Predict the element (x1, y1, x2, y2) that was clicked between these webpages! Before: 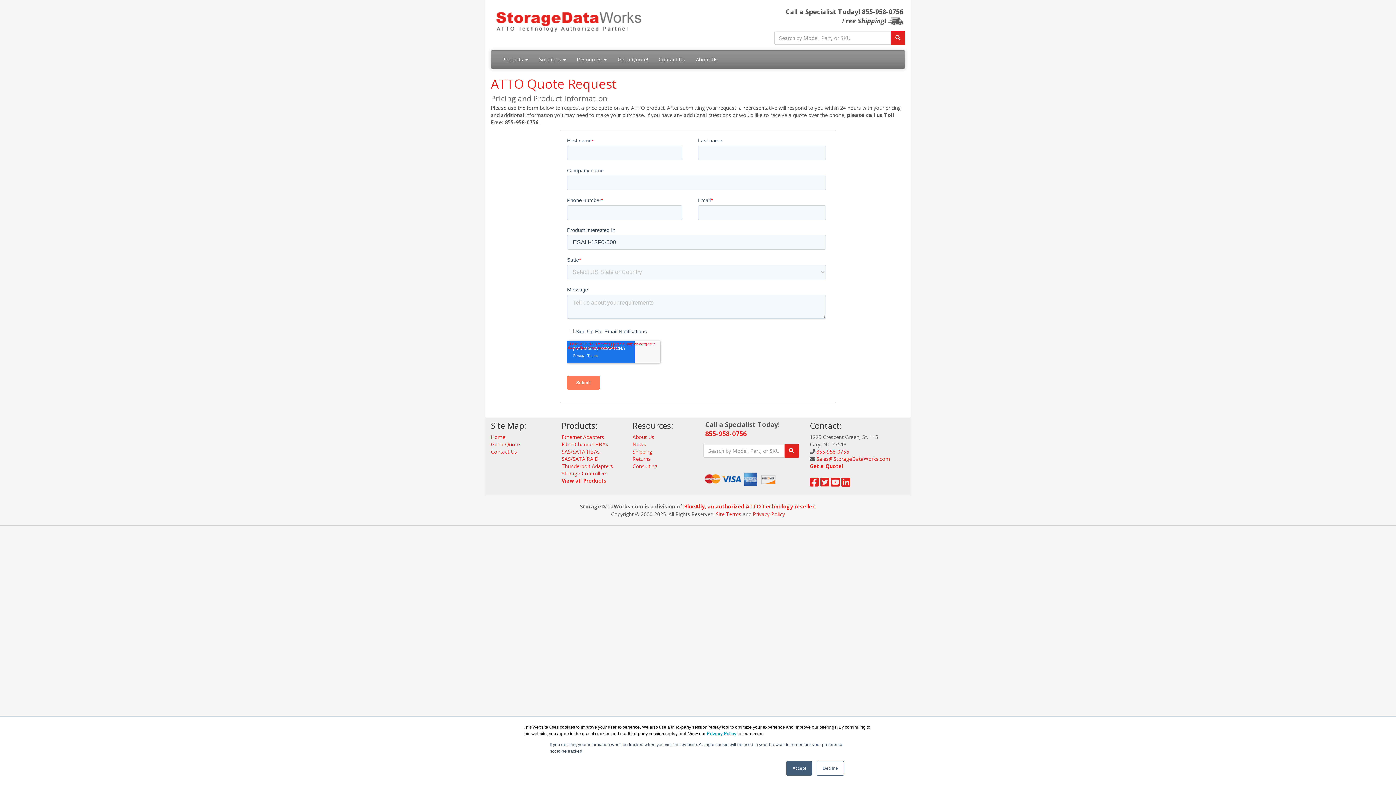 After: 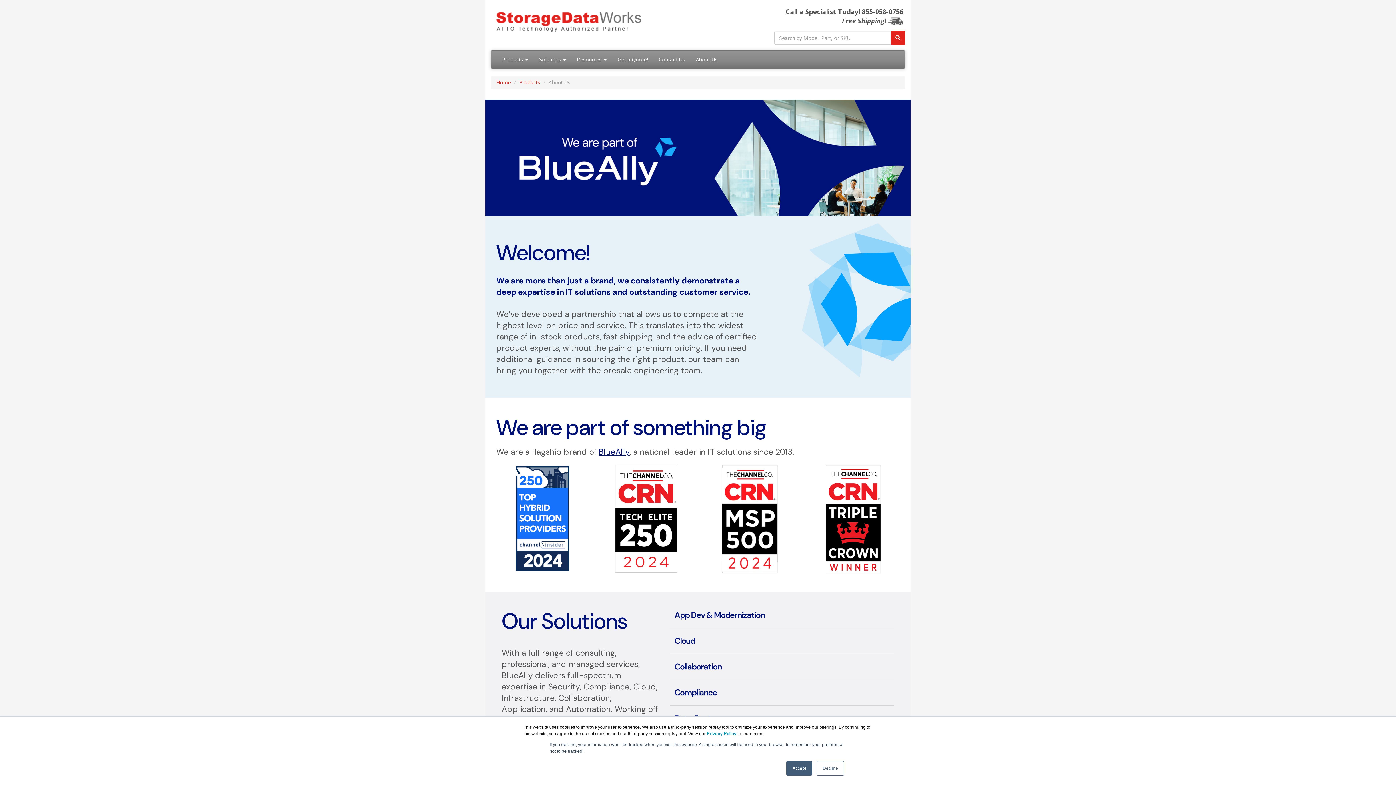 Action: bbox: (632, 433, 654, 440) label: About Us